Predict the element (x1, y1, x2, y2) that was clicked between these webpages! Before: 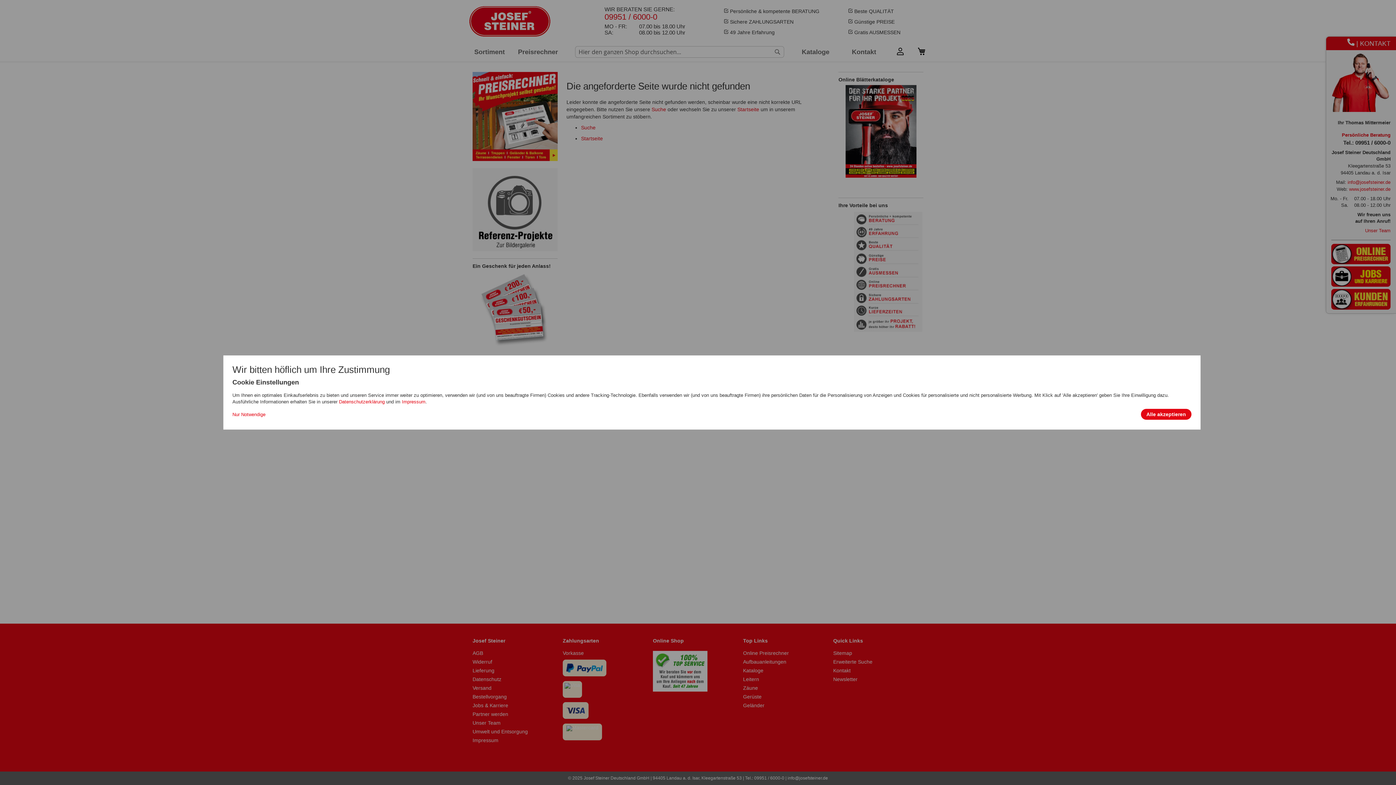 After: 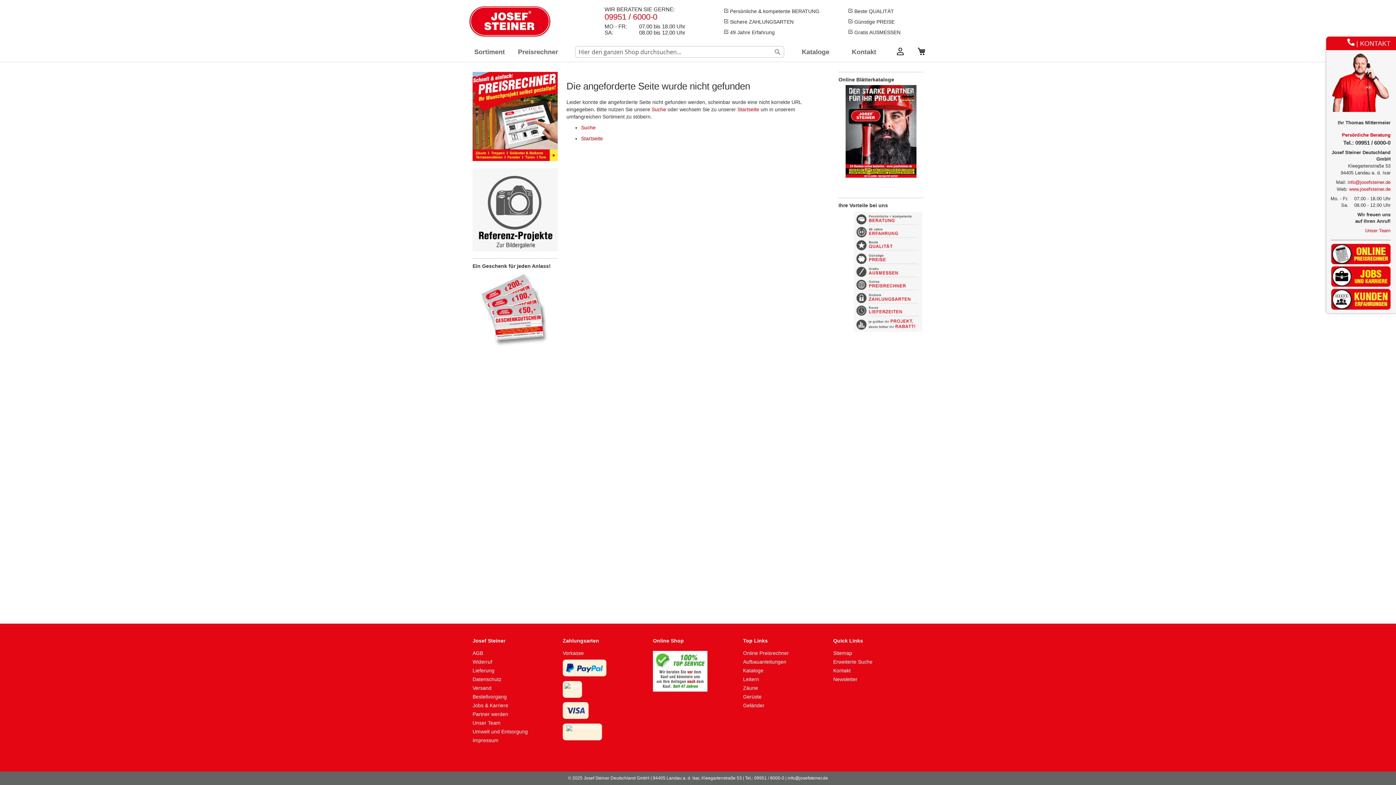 Action: label: Alle akzeptieren bbox: (1141, 409, 1191, 420)